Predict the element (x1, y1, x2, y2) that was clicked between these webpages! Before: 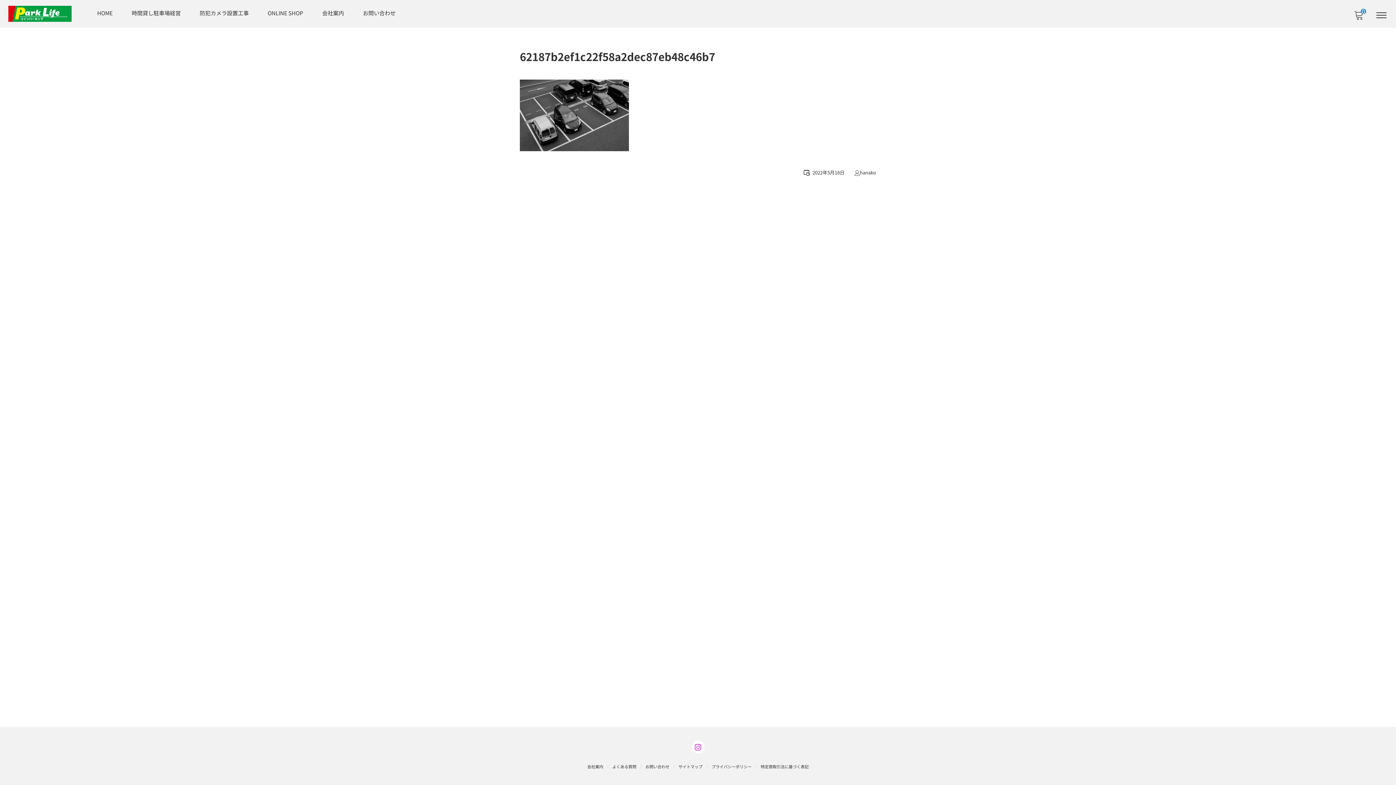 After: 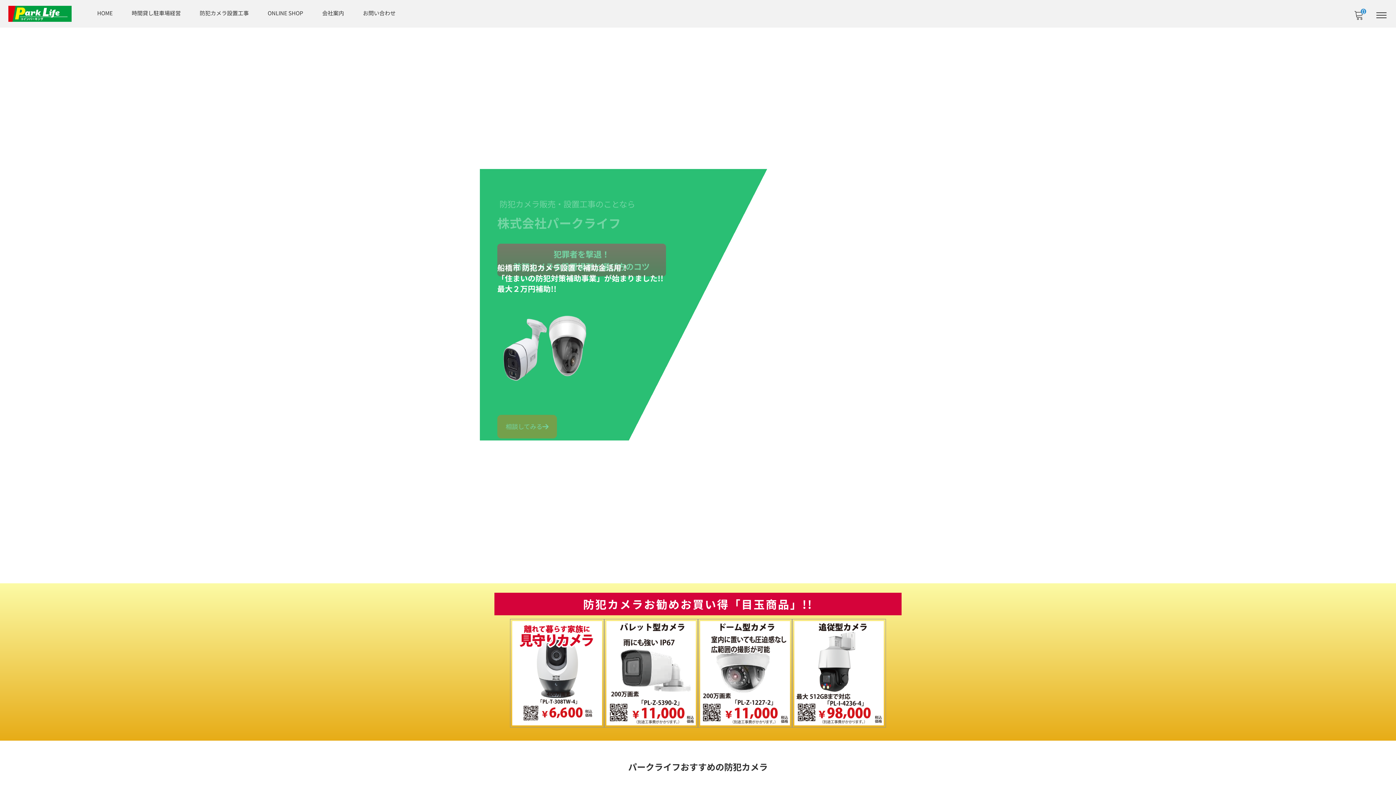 Action: label: HOME bbox: (89, 0, 120, 26)